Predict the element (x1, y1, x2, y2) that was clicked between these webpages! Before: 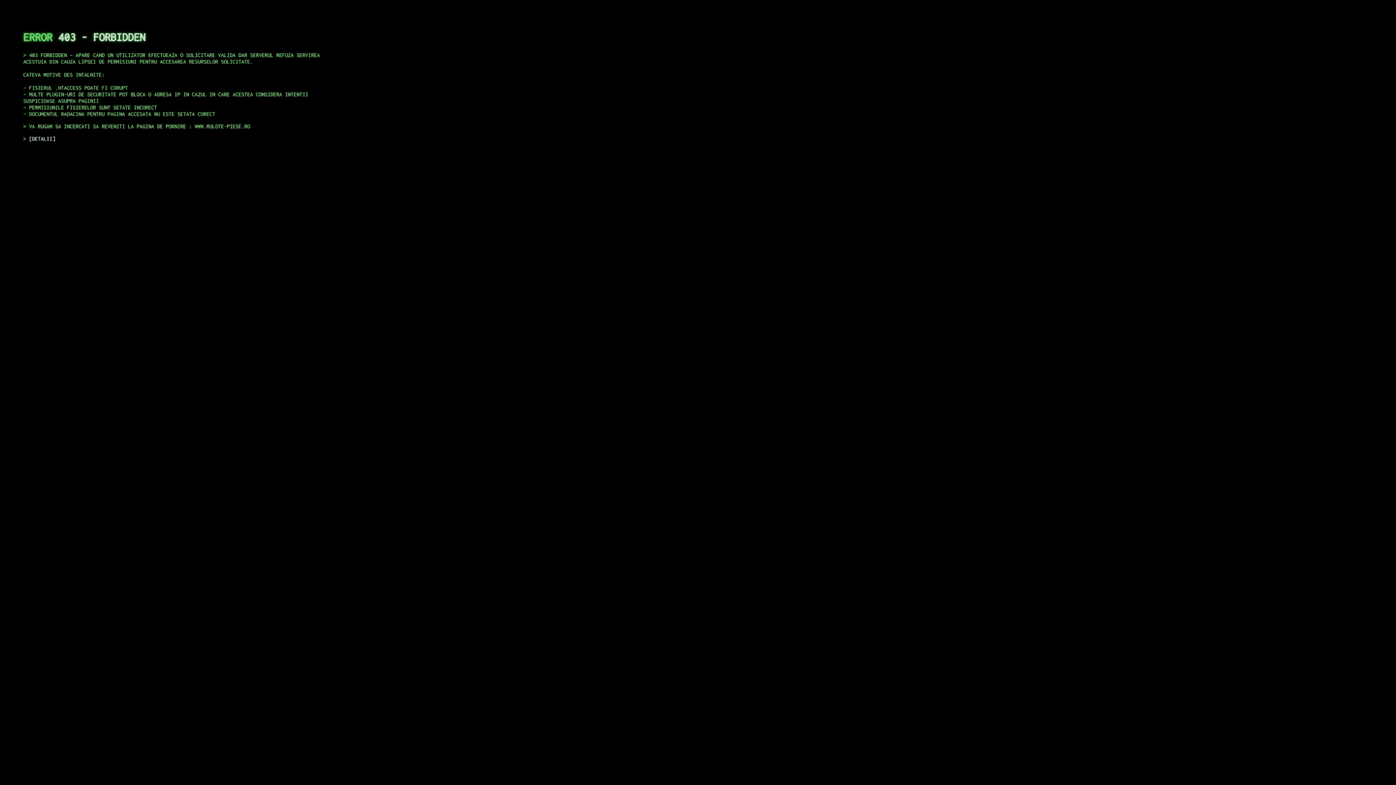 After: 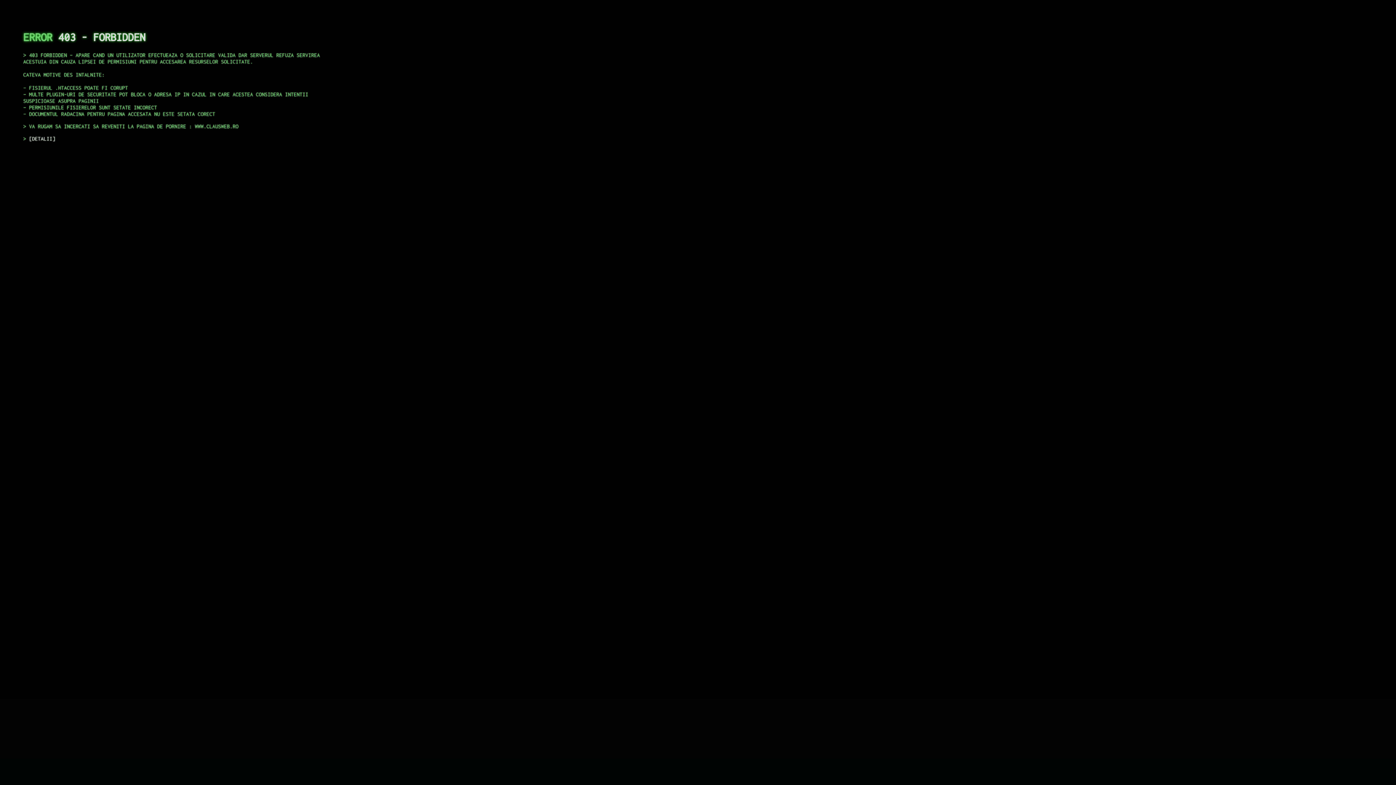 Action: label: DETALII bbox: (29, 135, 55, 141)